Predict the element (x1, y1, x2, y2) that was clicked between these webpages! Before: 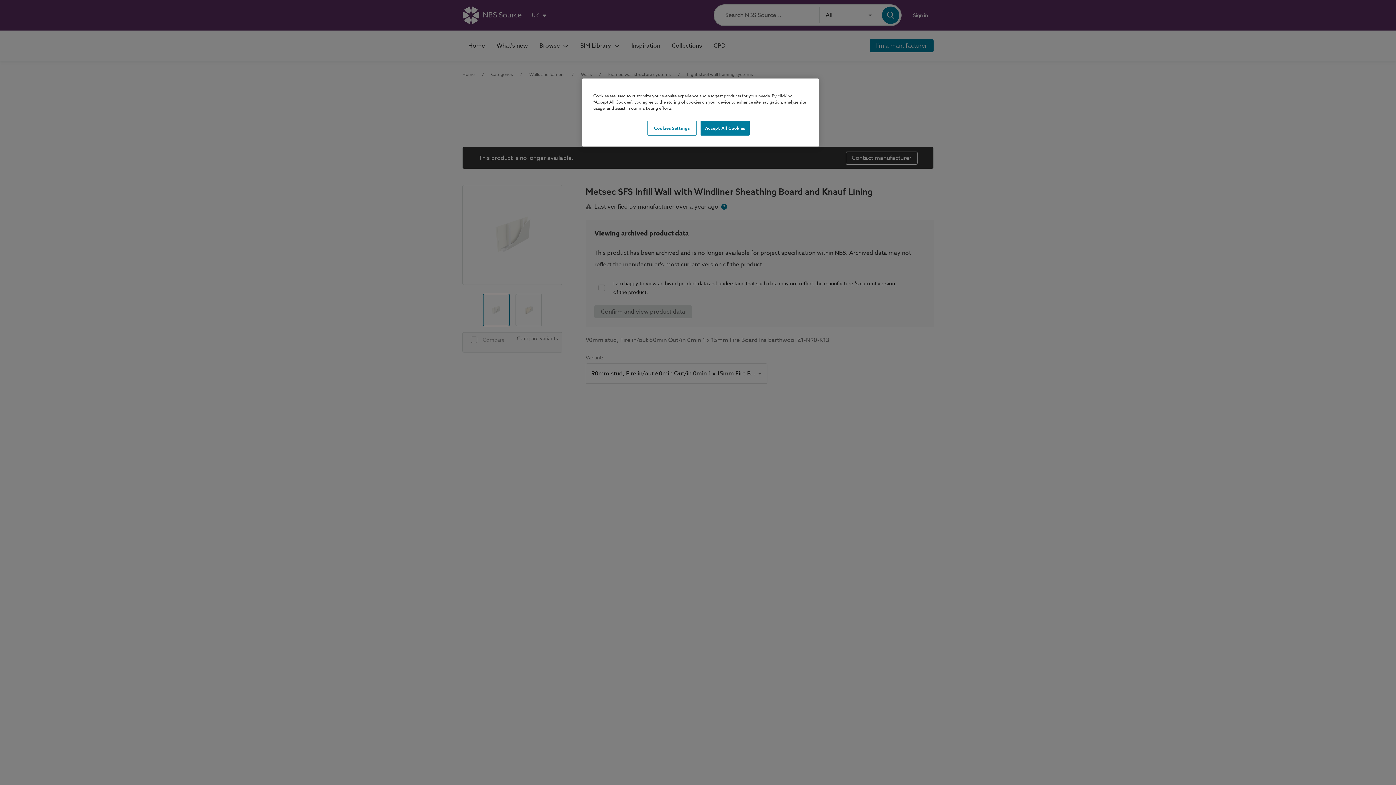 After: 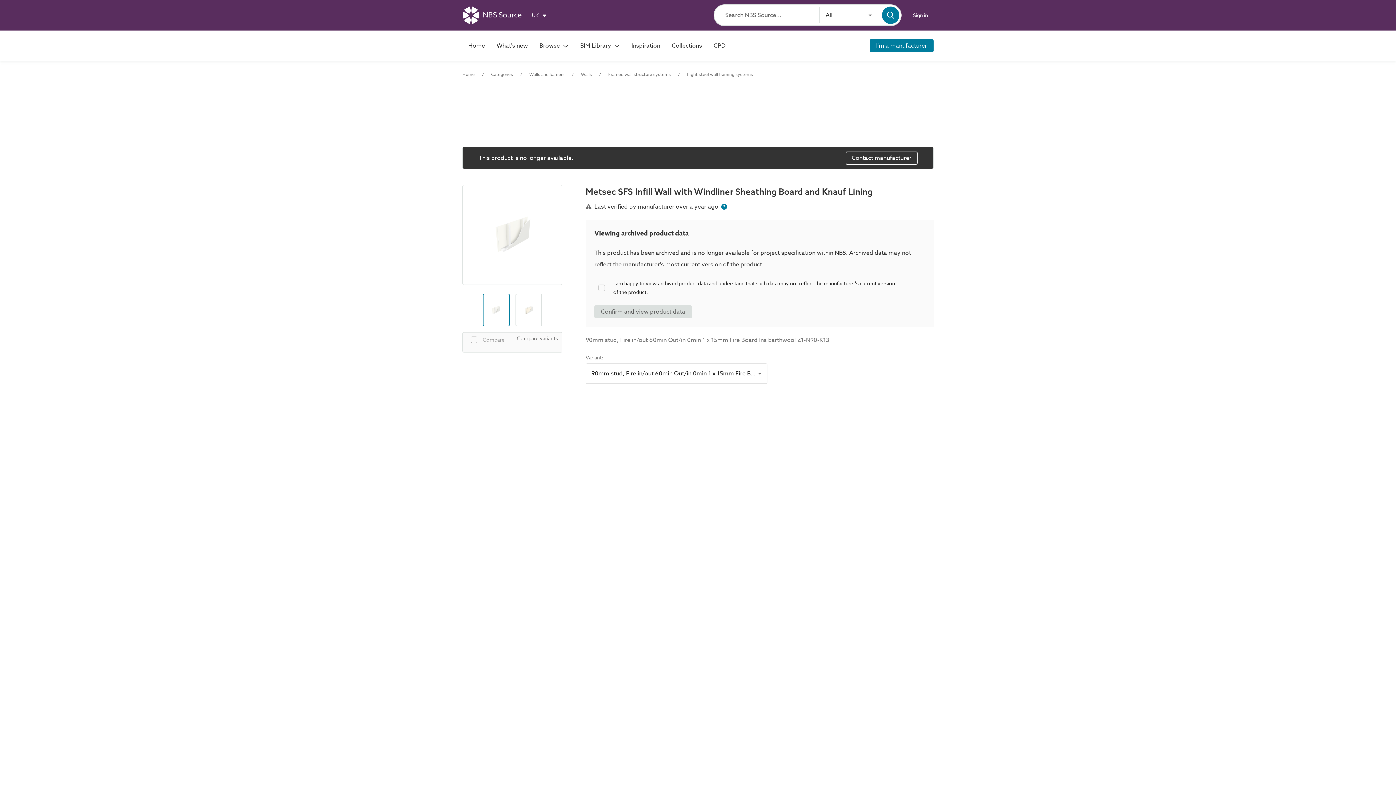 Action: bbox: (700, 120, 749, 135) label: Accept All Cookies